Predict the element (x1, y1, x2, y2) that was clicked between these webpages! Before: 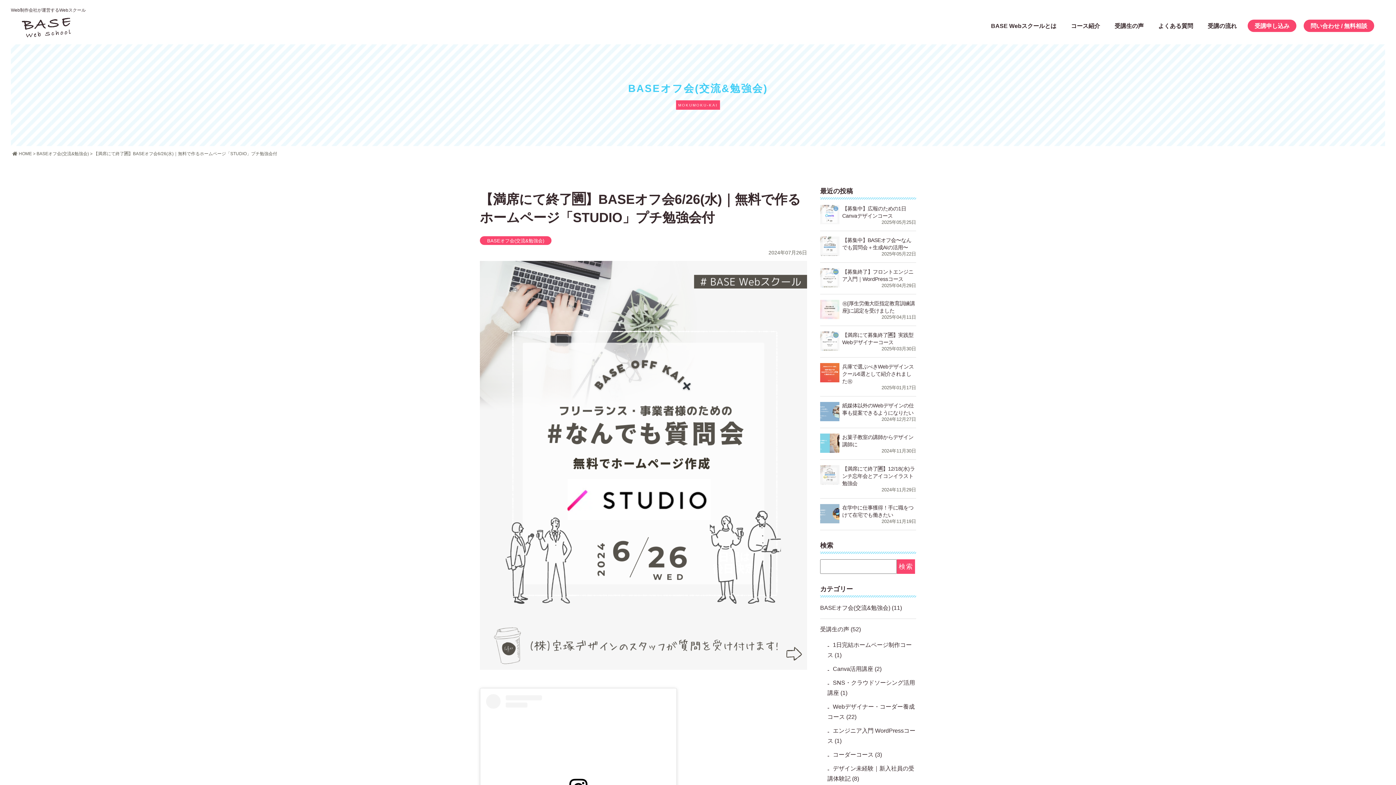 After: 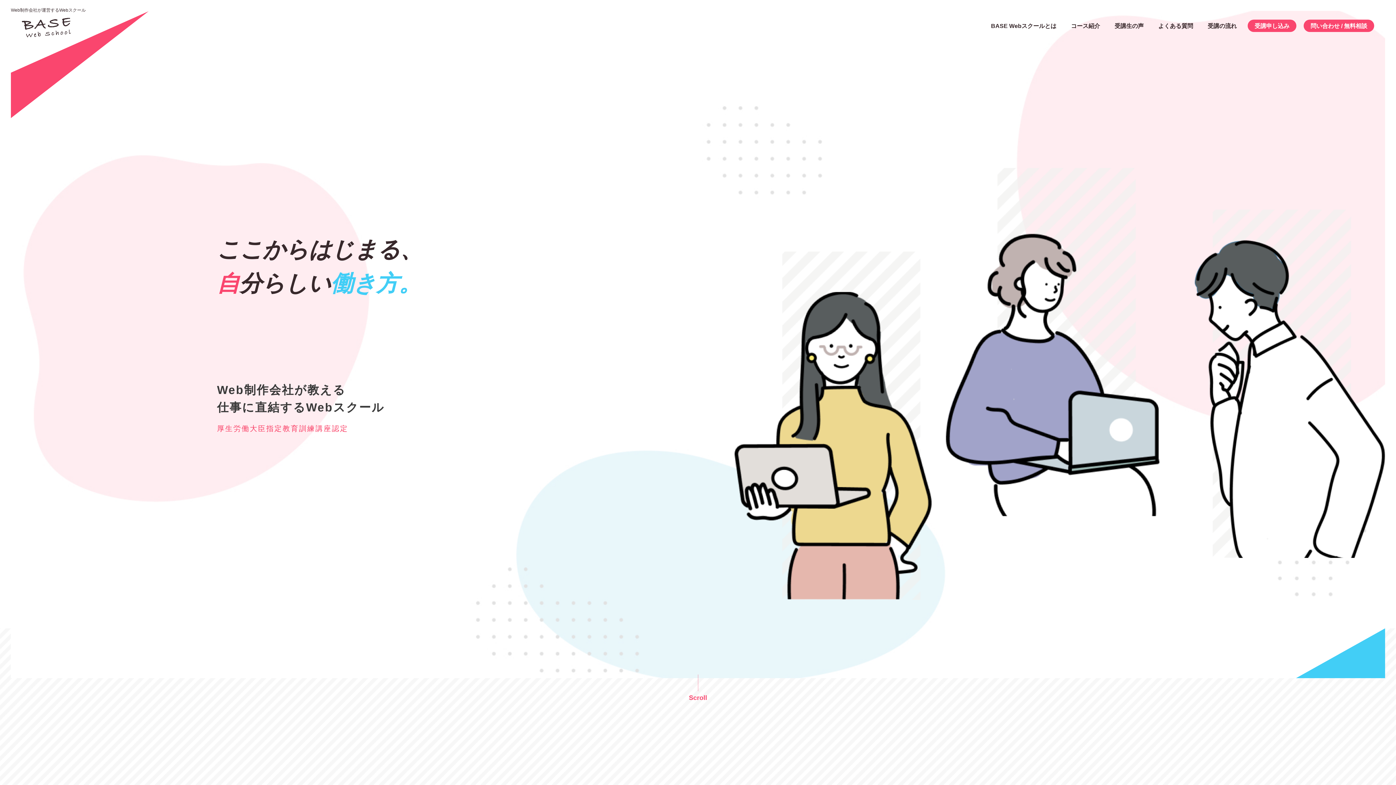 Action: bbox: (21, 31, 70, 37)